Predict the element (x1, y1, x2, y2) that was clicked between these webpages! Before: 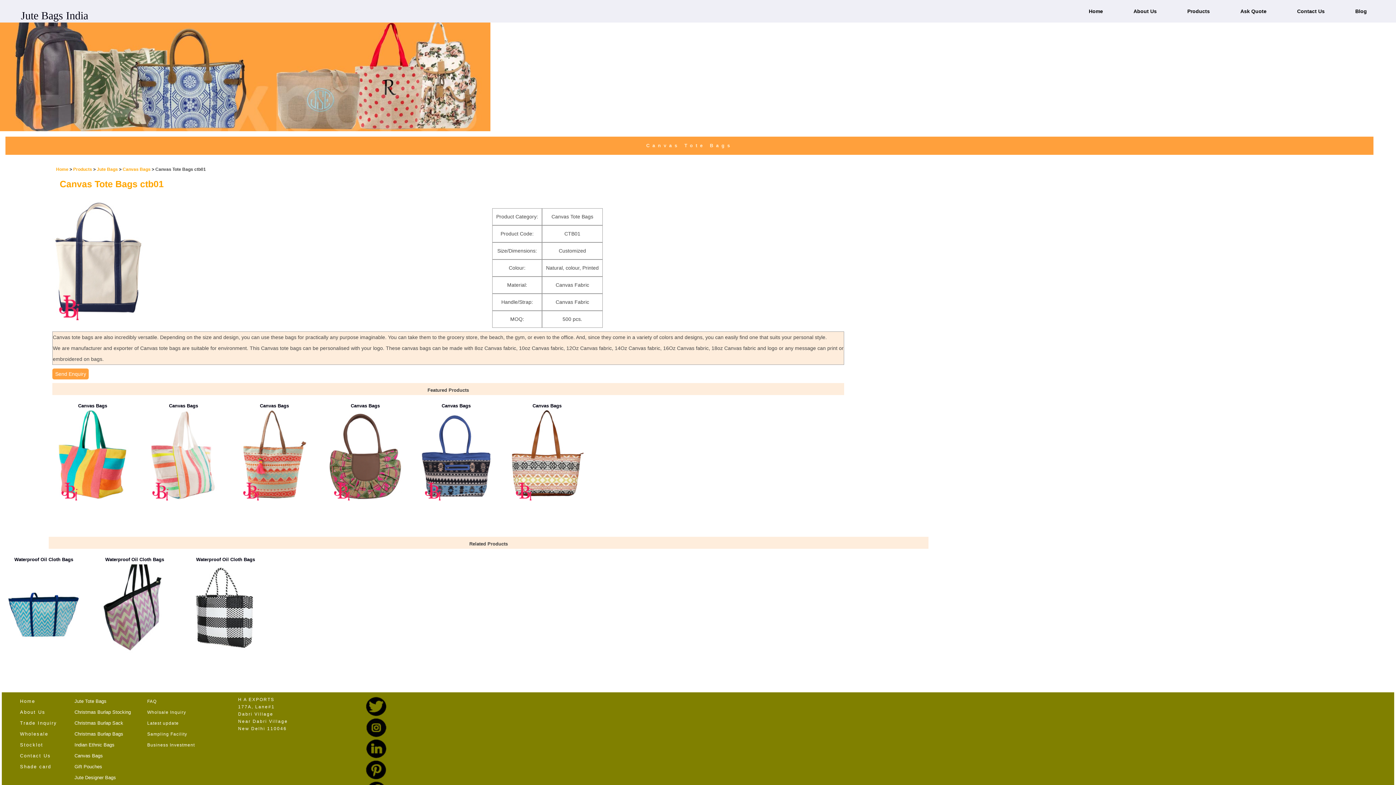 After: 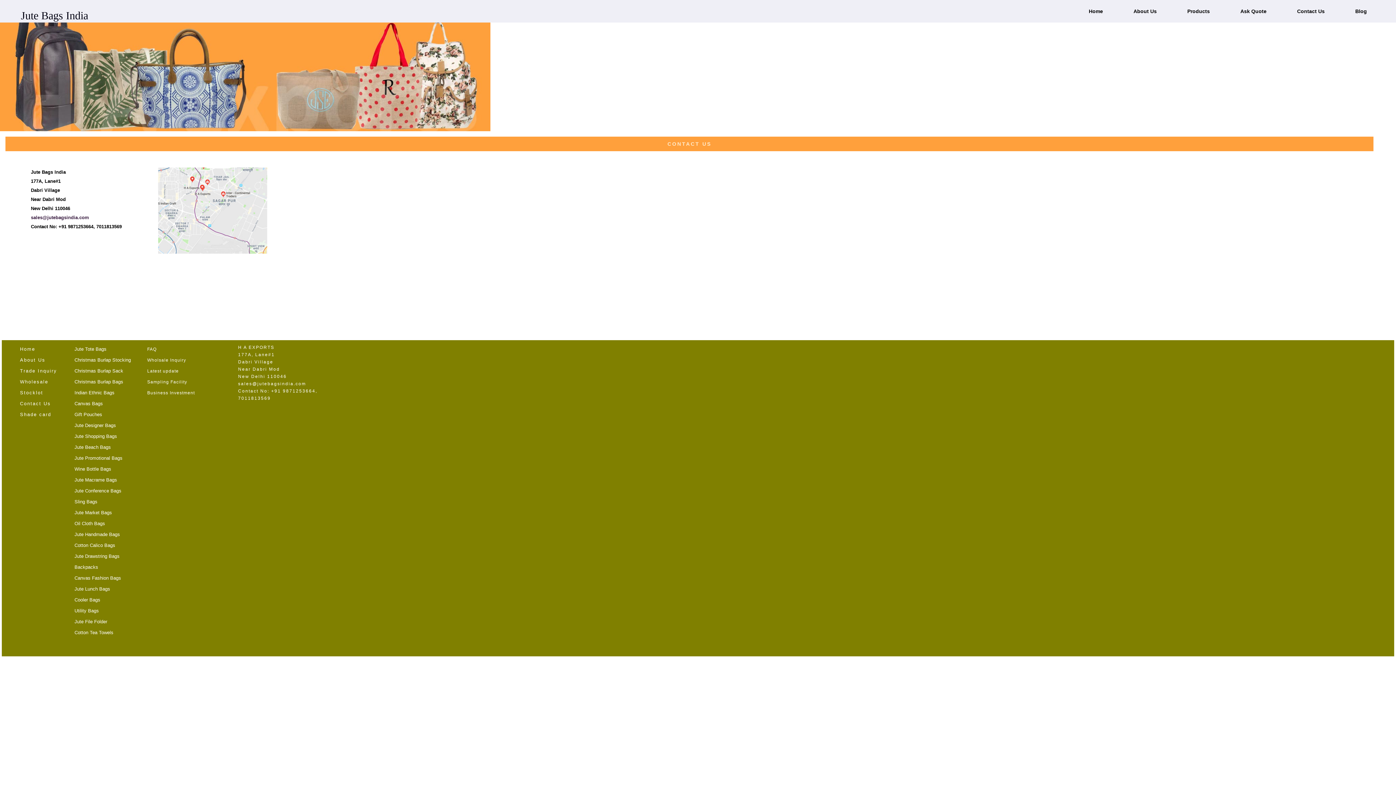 Action: label: Contact Us bbox: (20, 753, 50, 758)